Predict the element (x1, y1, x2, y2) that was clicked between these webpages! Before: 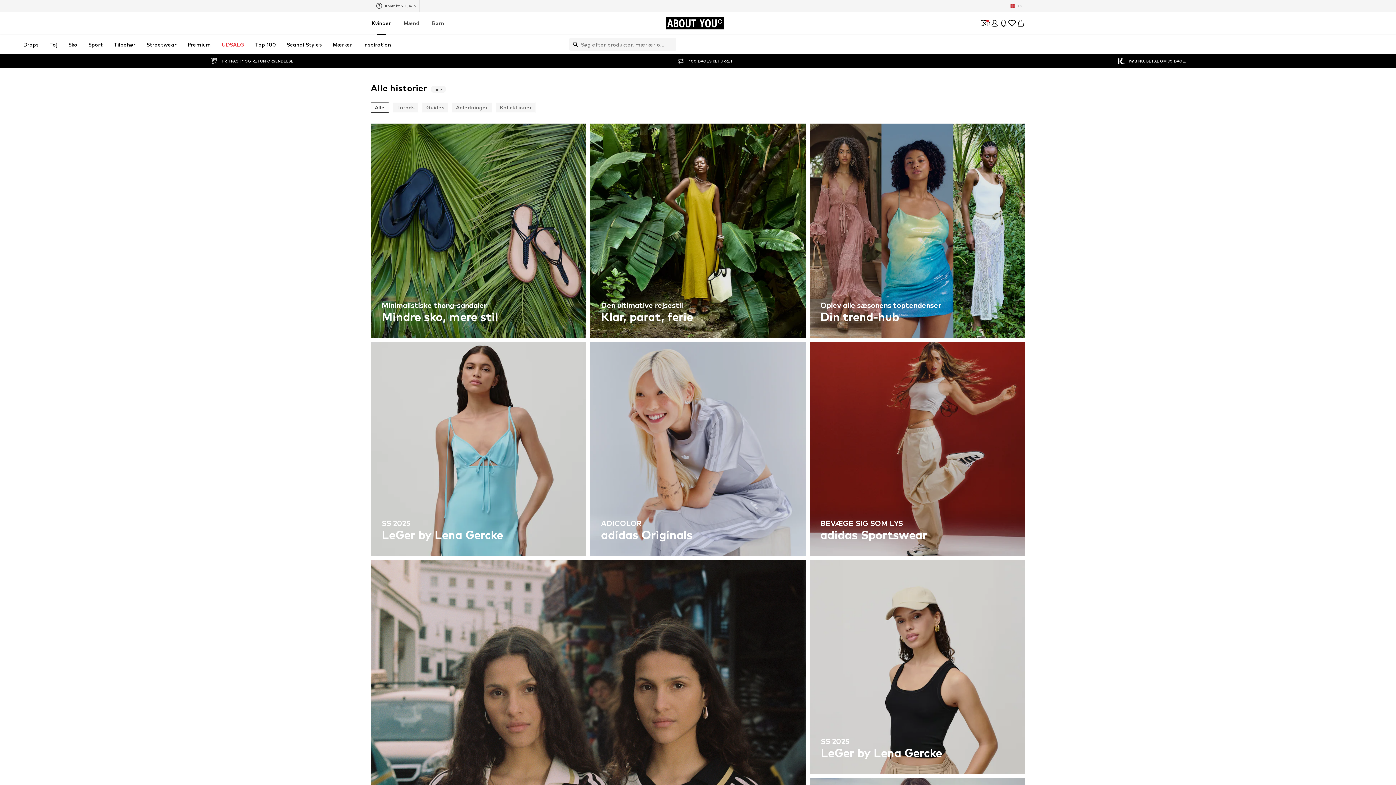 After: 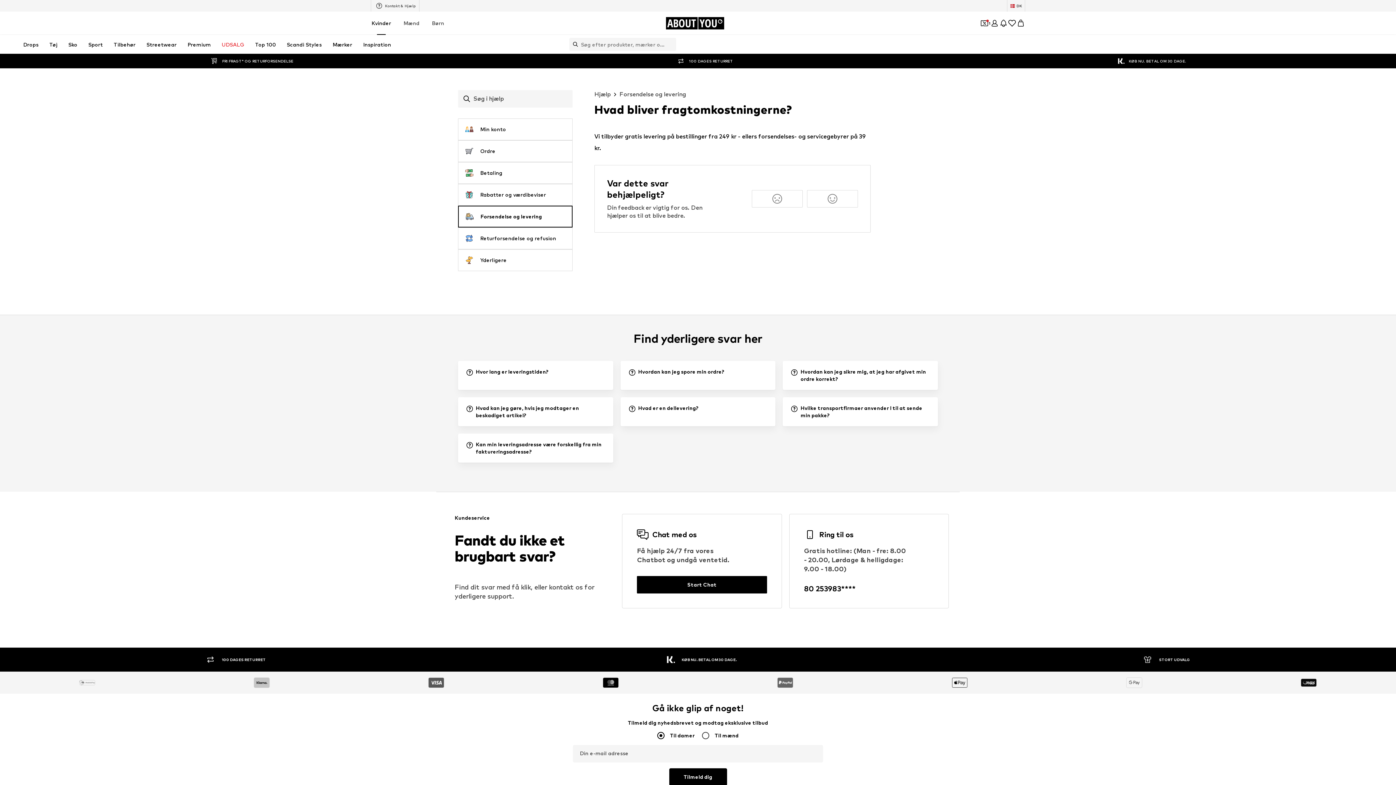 Action: label: 100 DAGES RETURRET bbox: (673, 56, 736, 65)